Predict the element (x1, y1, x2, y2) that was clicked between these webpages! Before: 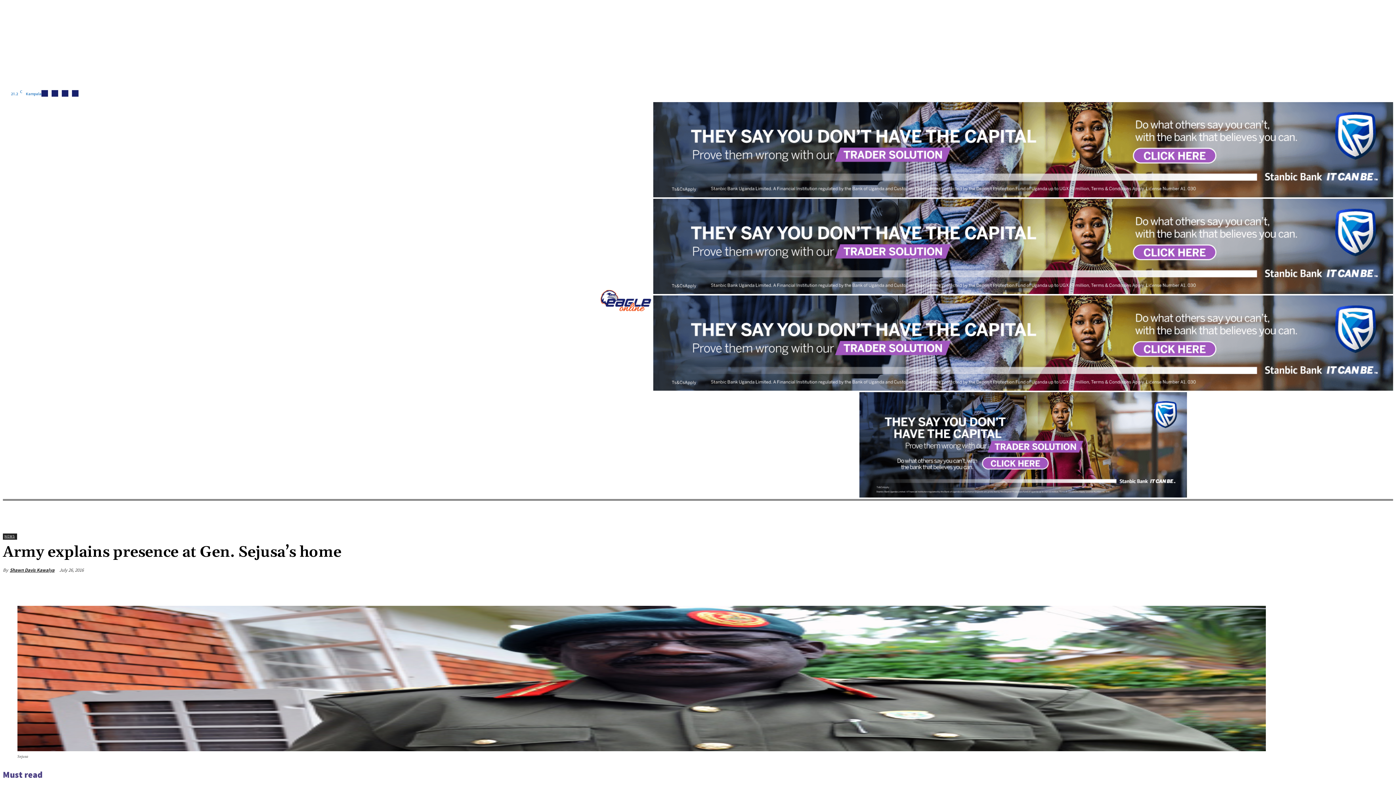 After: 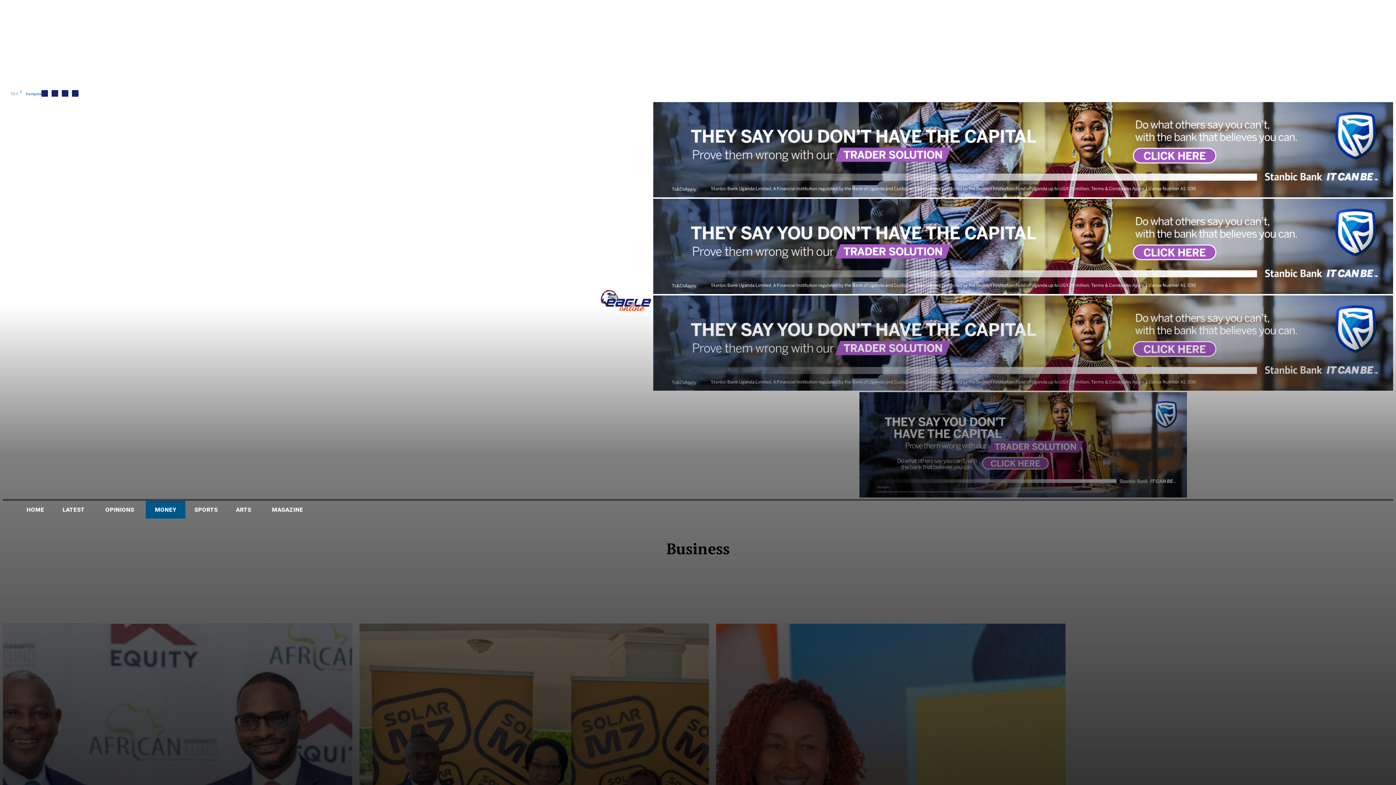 Action: label: MONEY bbox: (145, 501, 185, 518)